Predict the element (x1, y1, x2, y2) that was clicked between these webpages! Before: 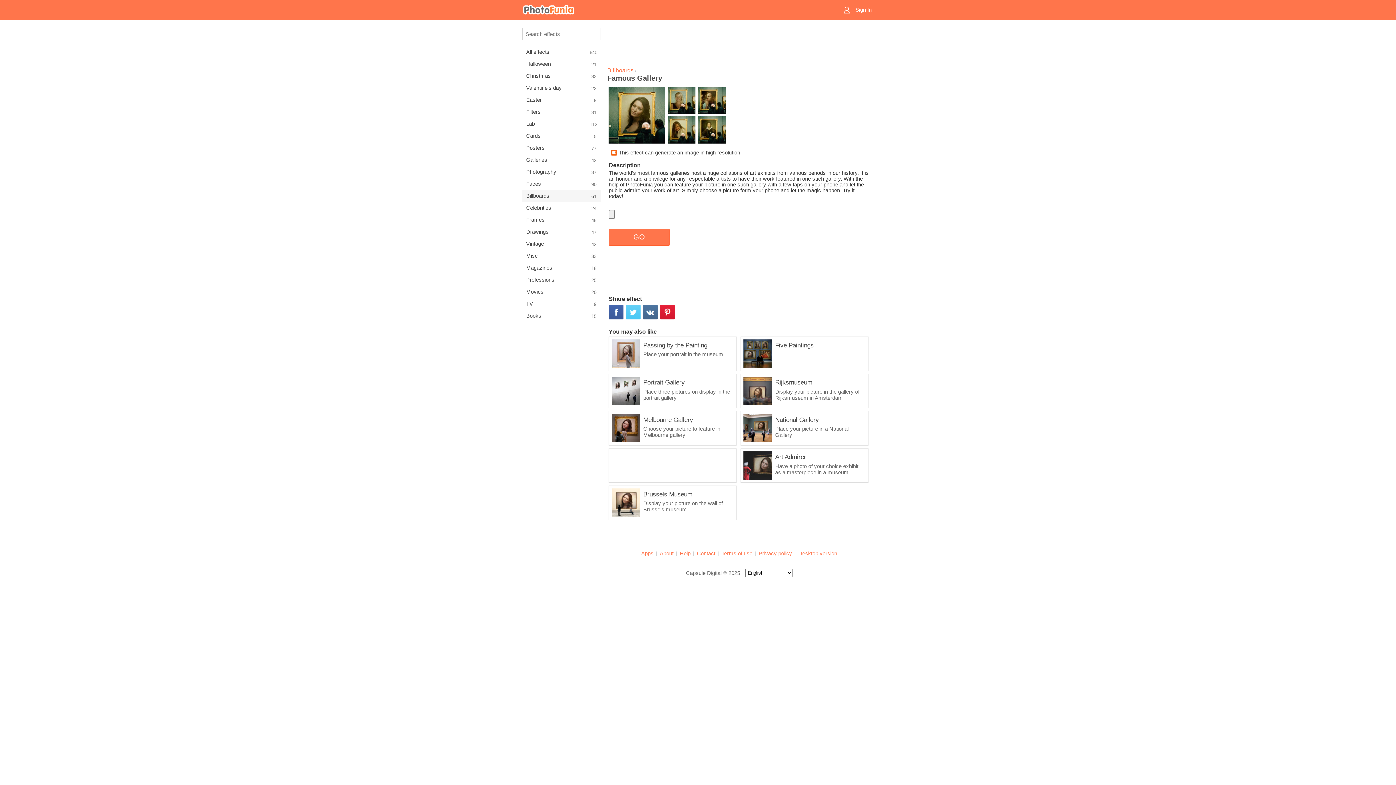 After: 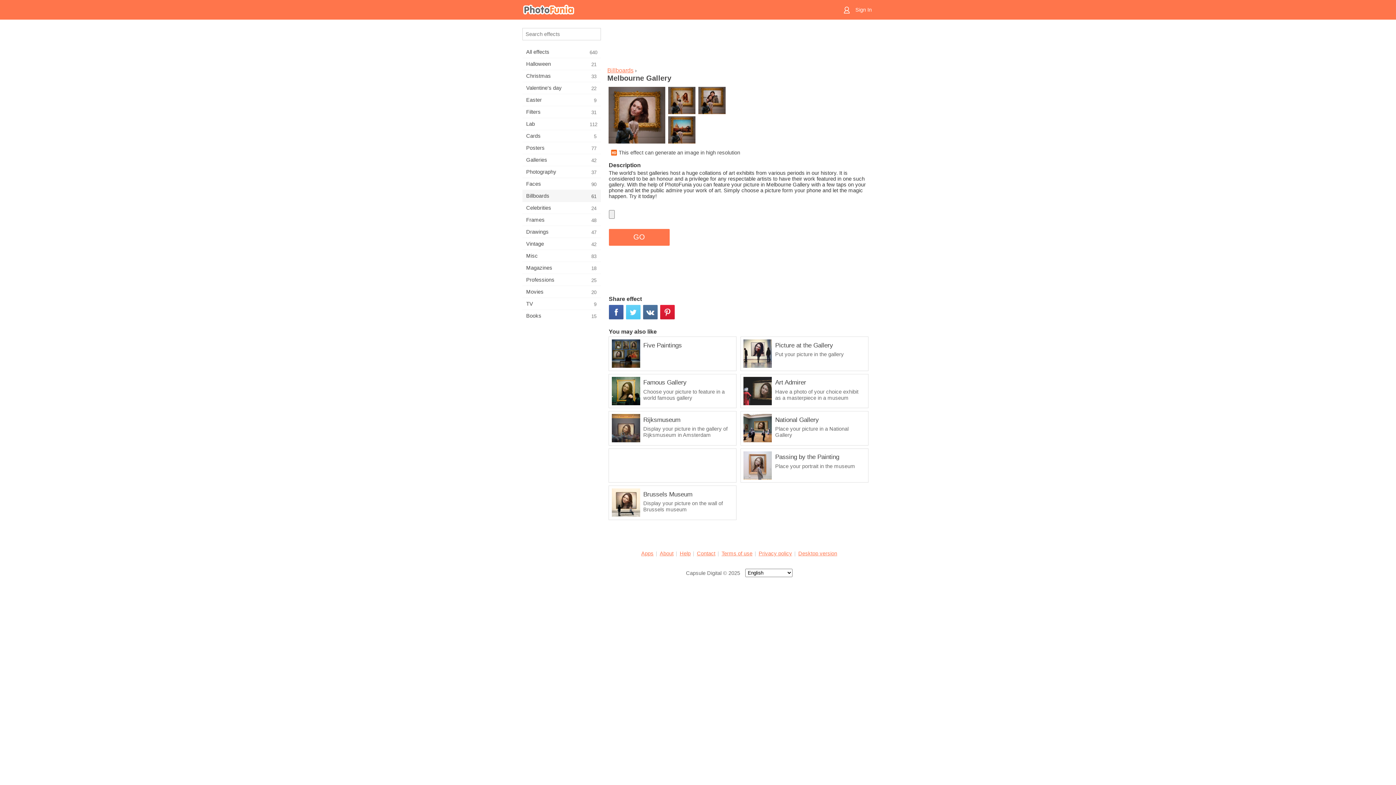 Action: bbox: (611, 414, 733, 442) label: Melbourne Gallery
Choose your picture to feature in Melbourne gallery